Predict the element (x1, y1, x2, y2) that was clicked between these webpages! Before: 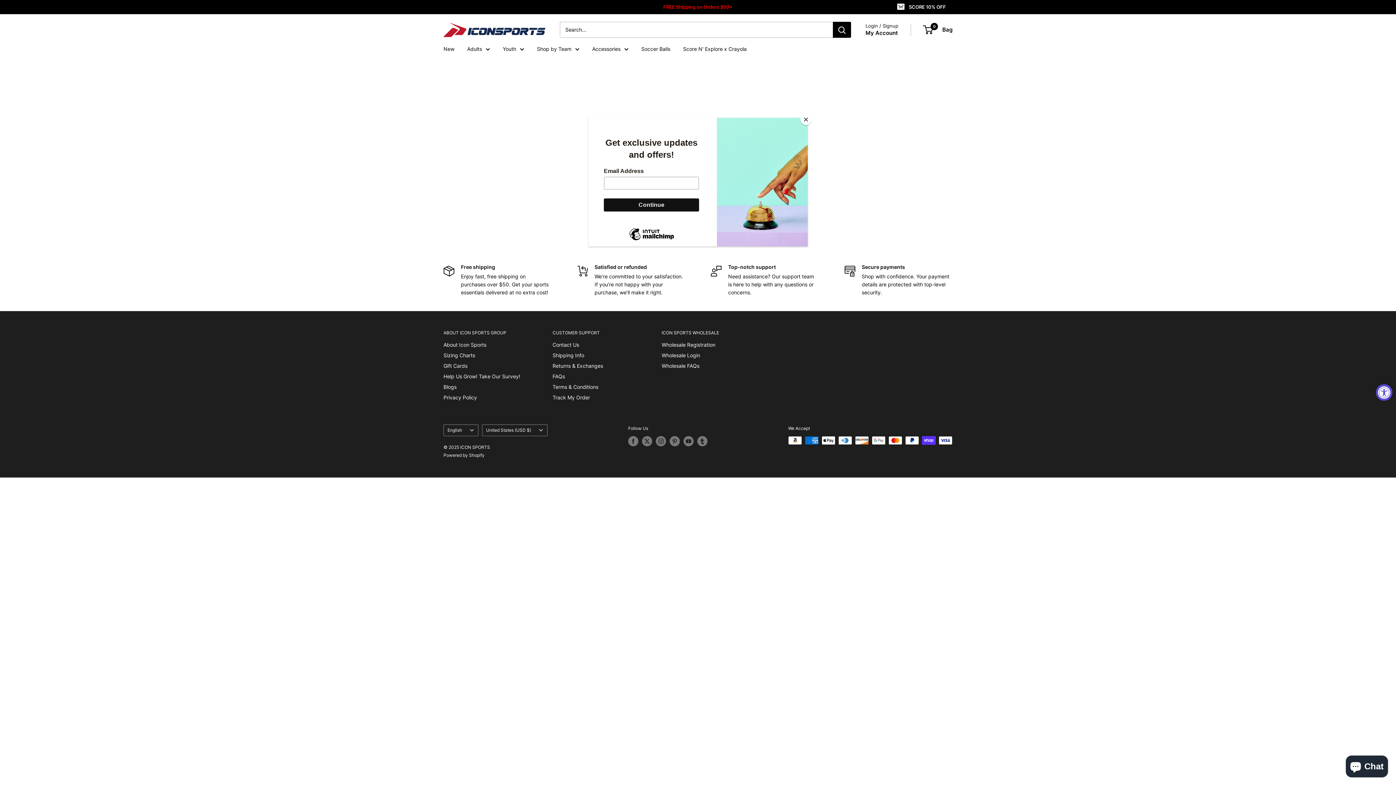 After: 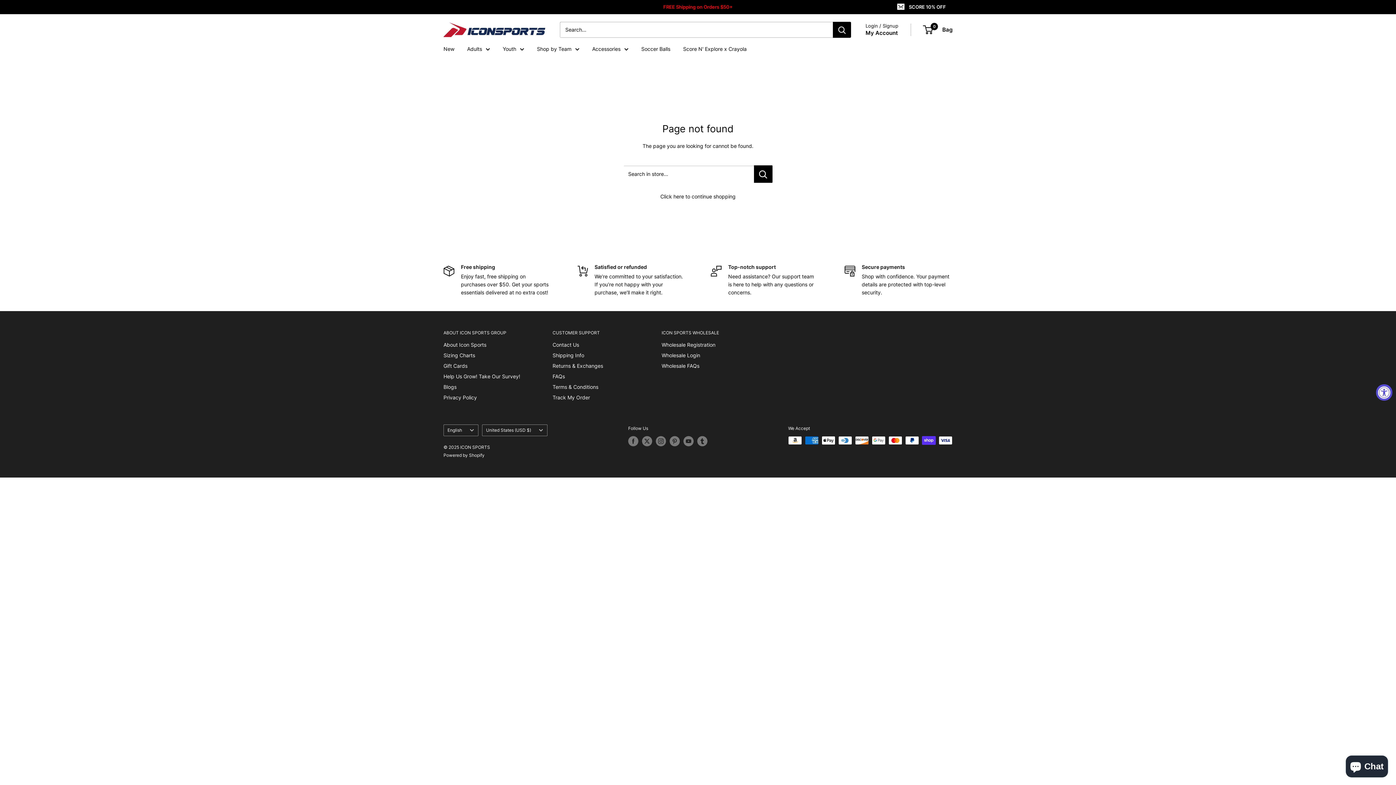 Action: label: Close bbox: (800, 114, 811, 125)